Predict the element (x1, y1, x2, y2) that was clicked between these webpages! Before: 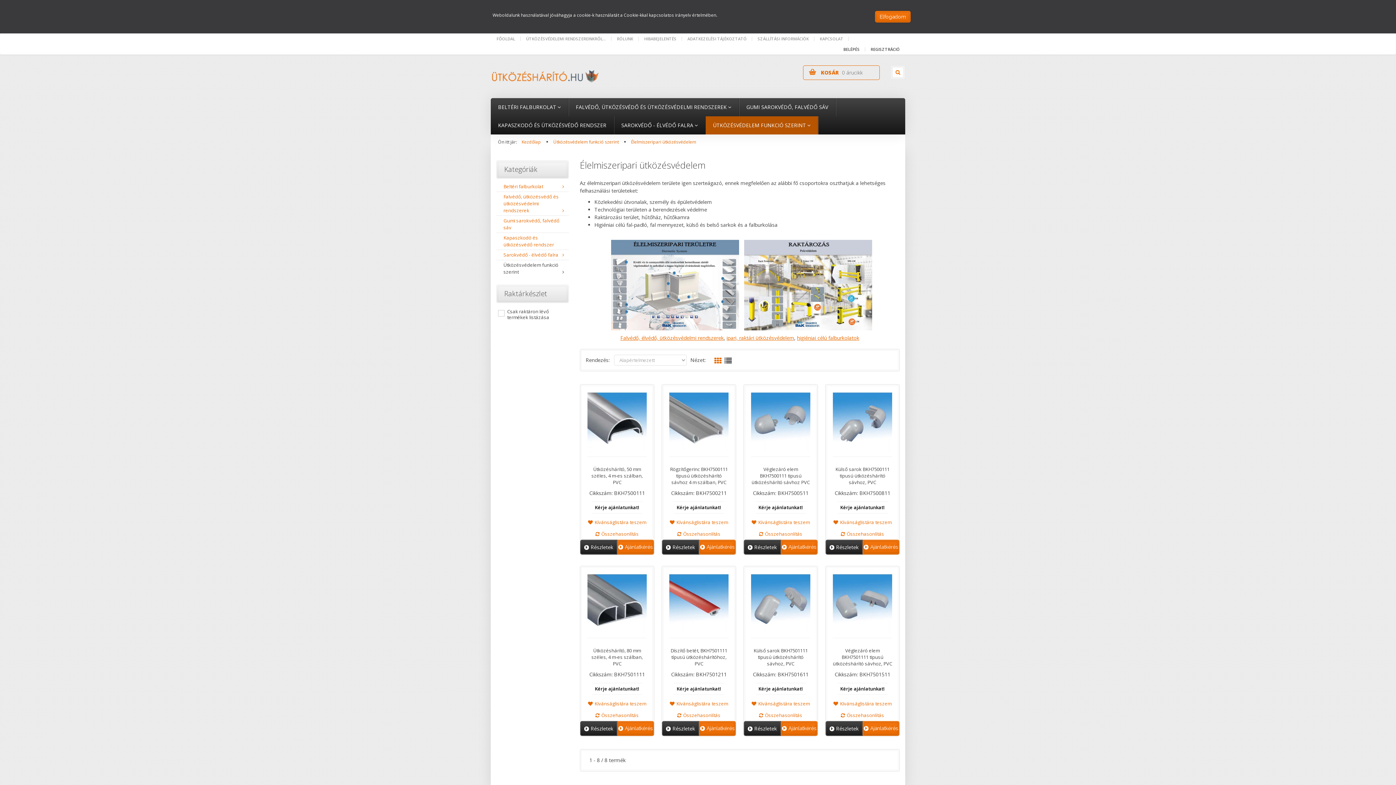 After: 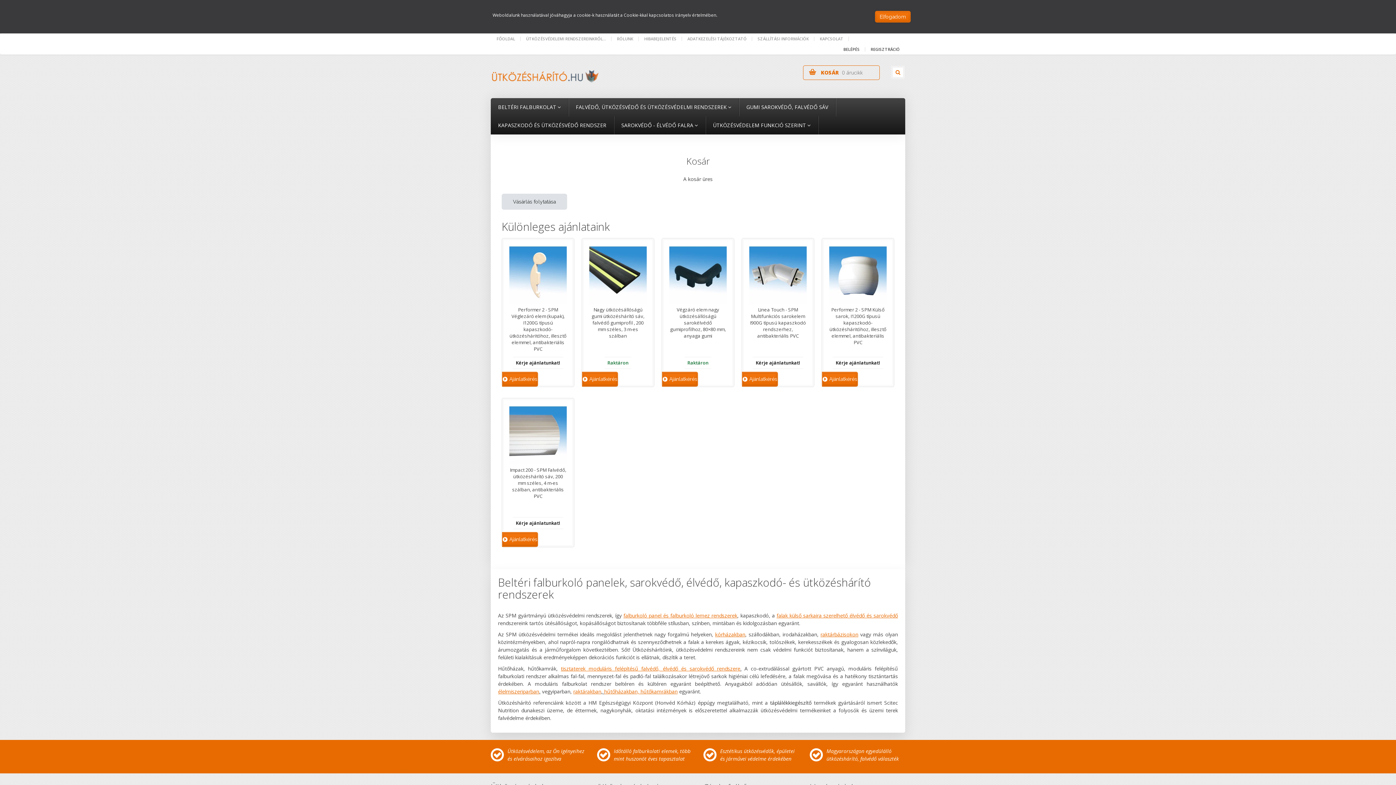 Action: bbox: (803, 65, 879, 79) label:  KOSÁR 0 árucikk